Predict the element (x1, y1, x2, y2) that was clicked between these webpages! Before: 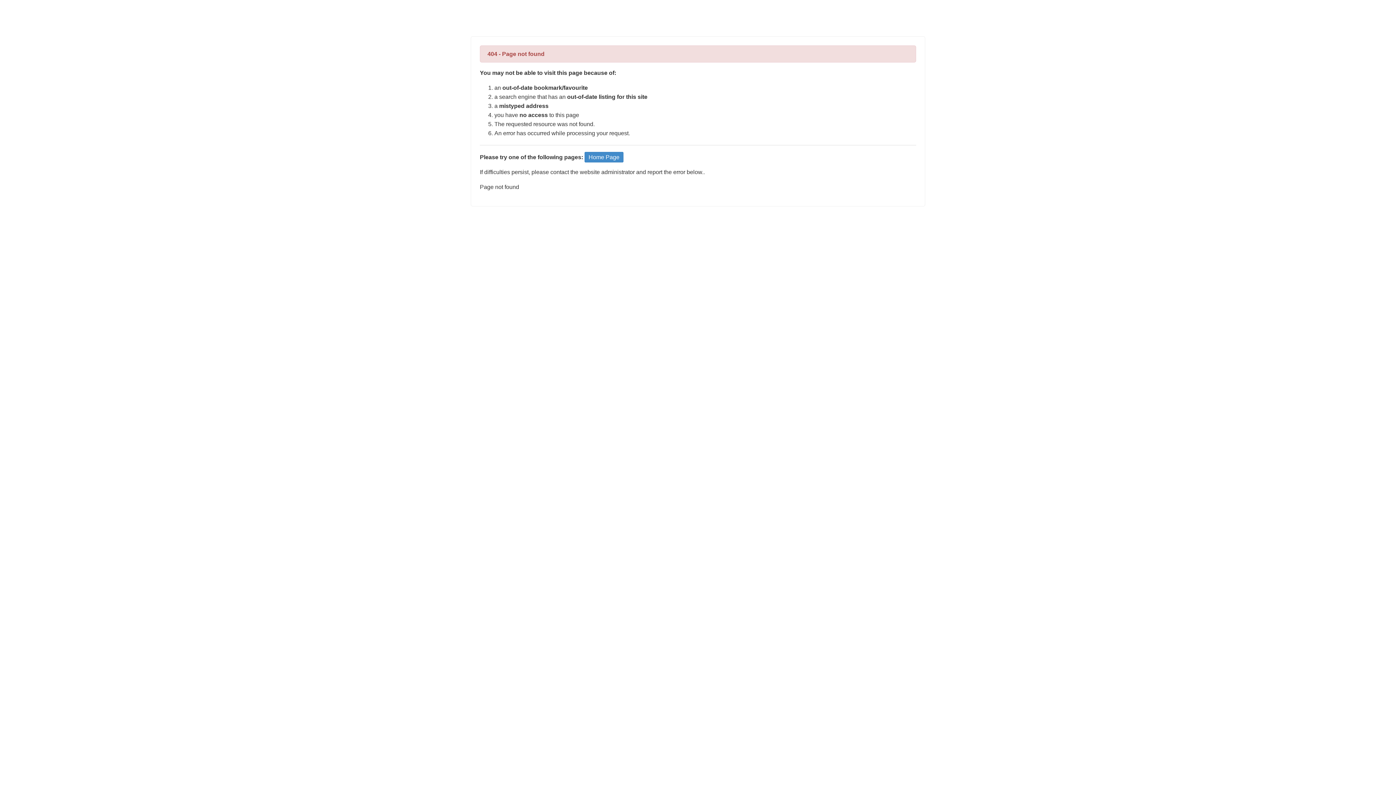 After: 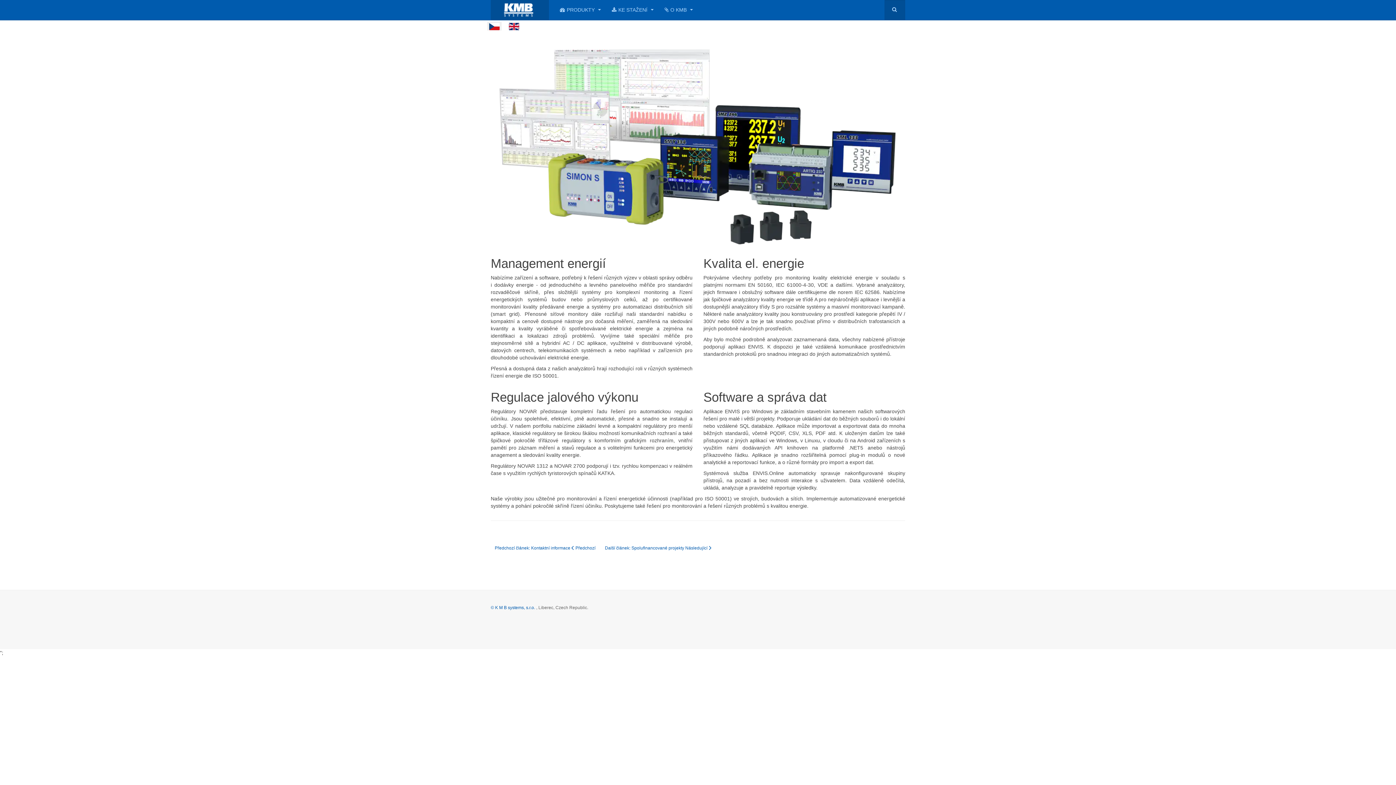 Action: bbox: (584, 152, 623, 162) label: Home Page